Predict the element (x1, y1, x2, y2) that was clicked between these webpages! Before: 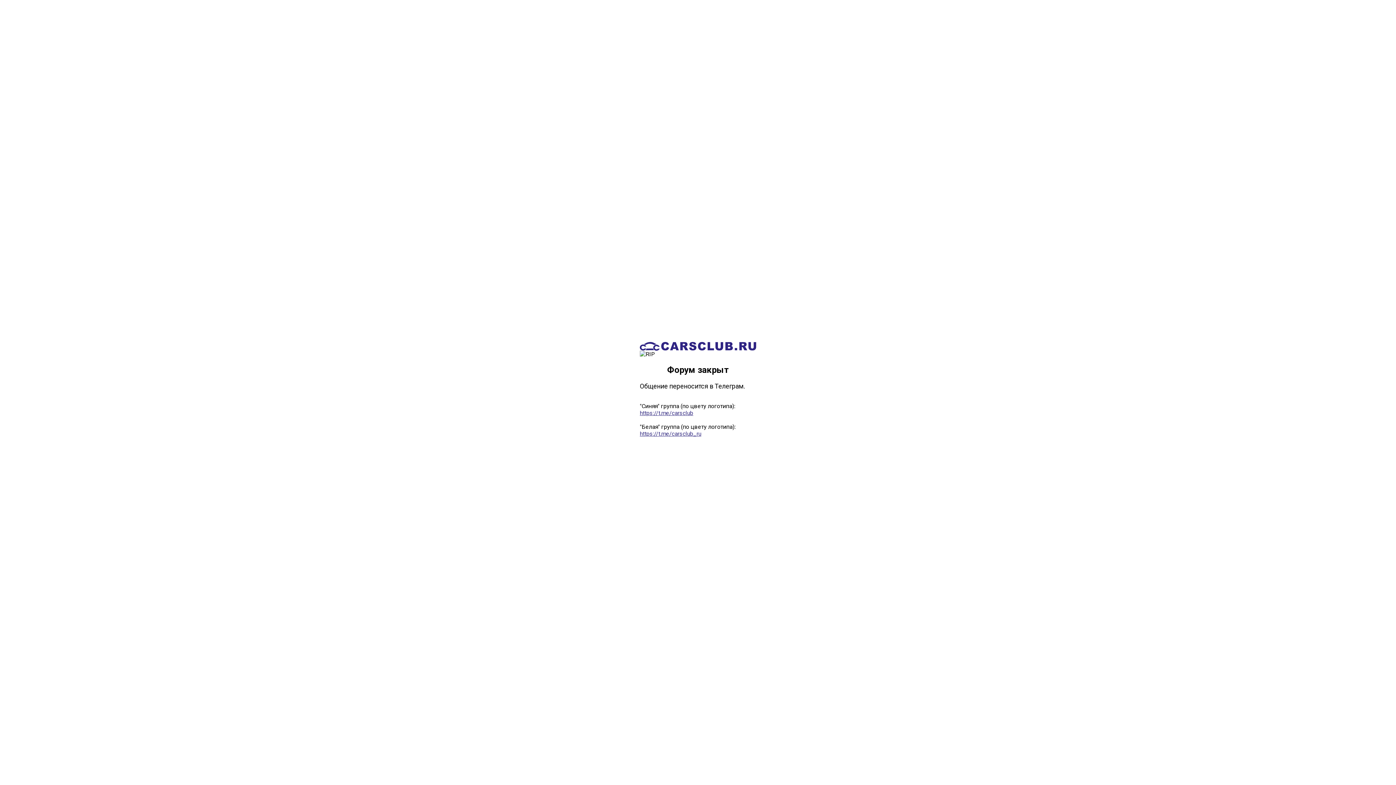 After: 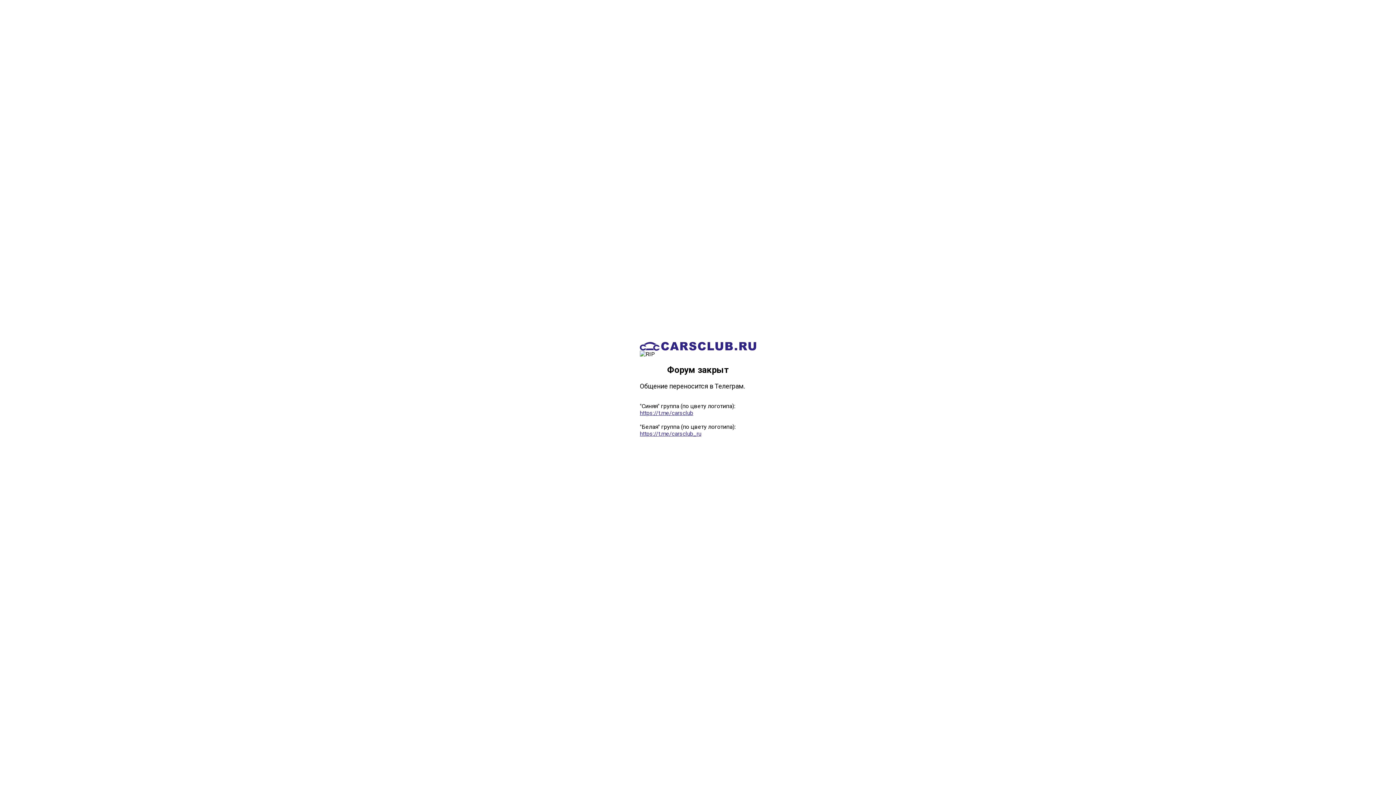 Action: bbox: (640, 430, 701, 437) label: https://t.me/carsclub_ru